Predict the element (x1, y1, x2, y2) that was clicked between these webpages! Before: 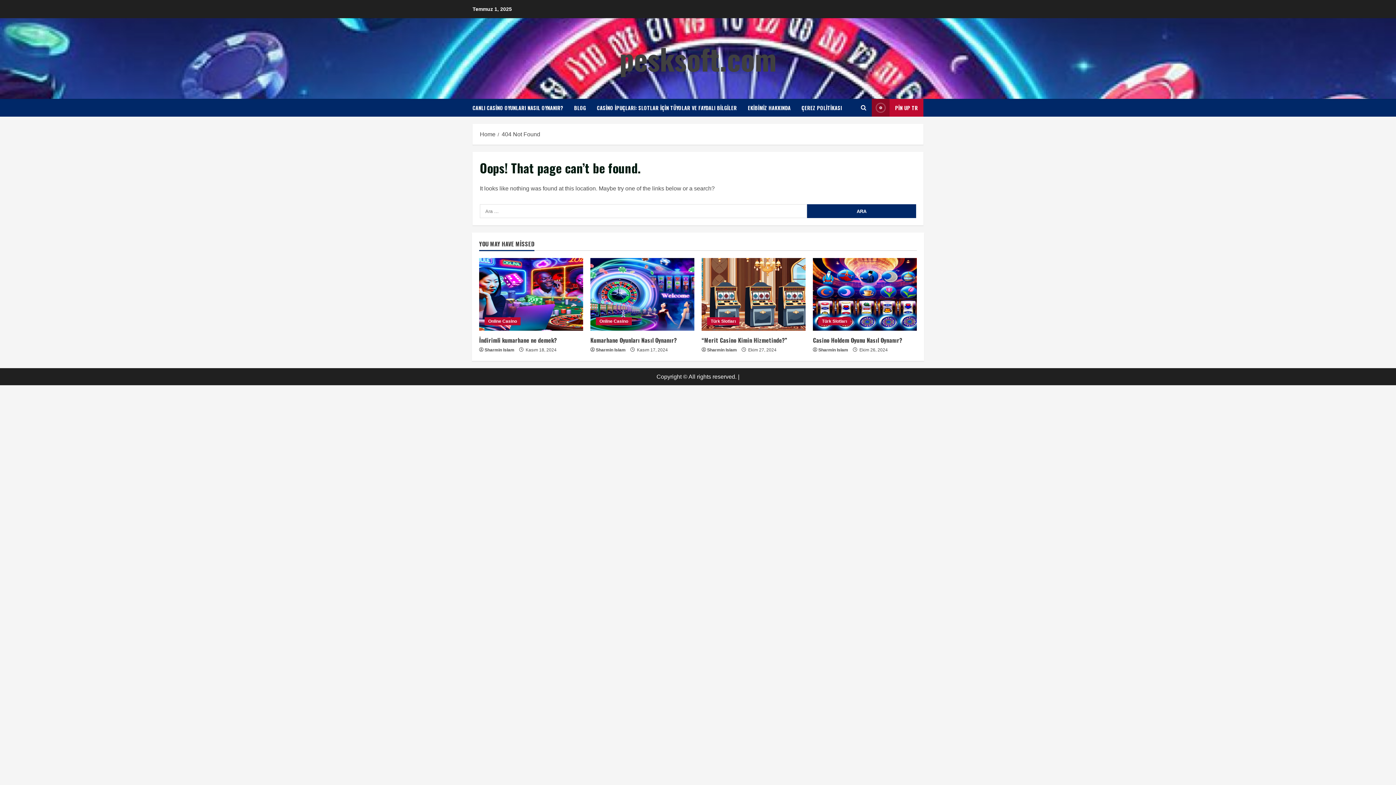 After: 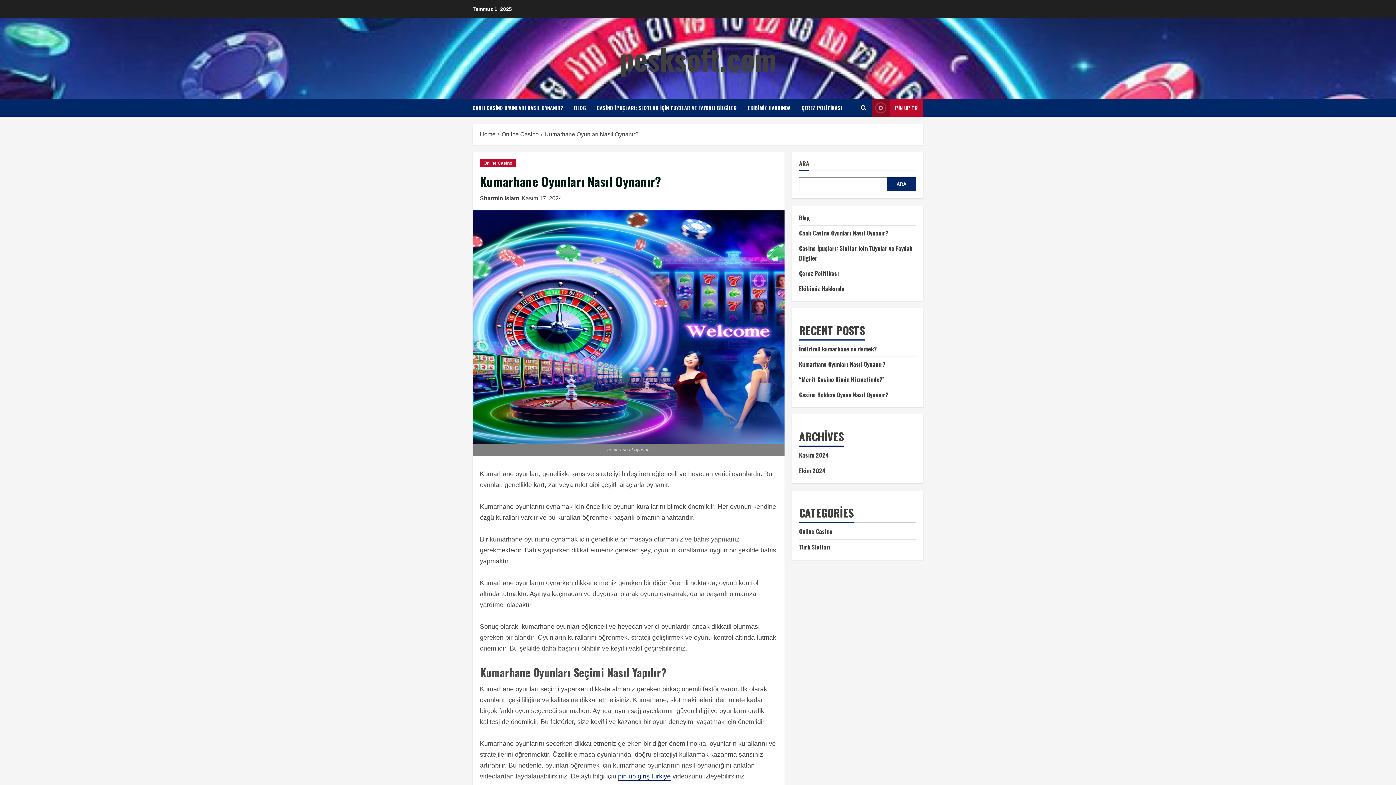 Action: bbox: (590, 258, 694, 330)